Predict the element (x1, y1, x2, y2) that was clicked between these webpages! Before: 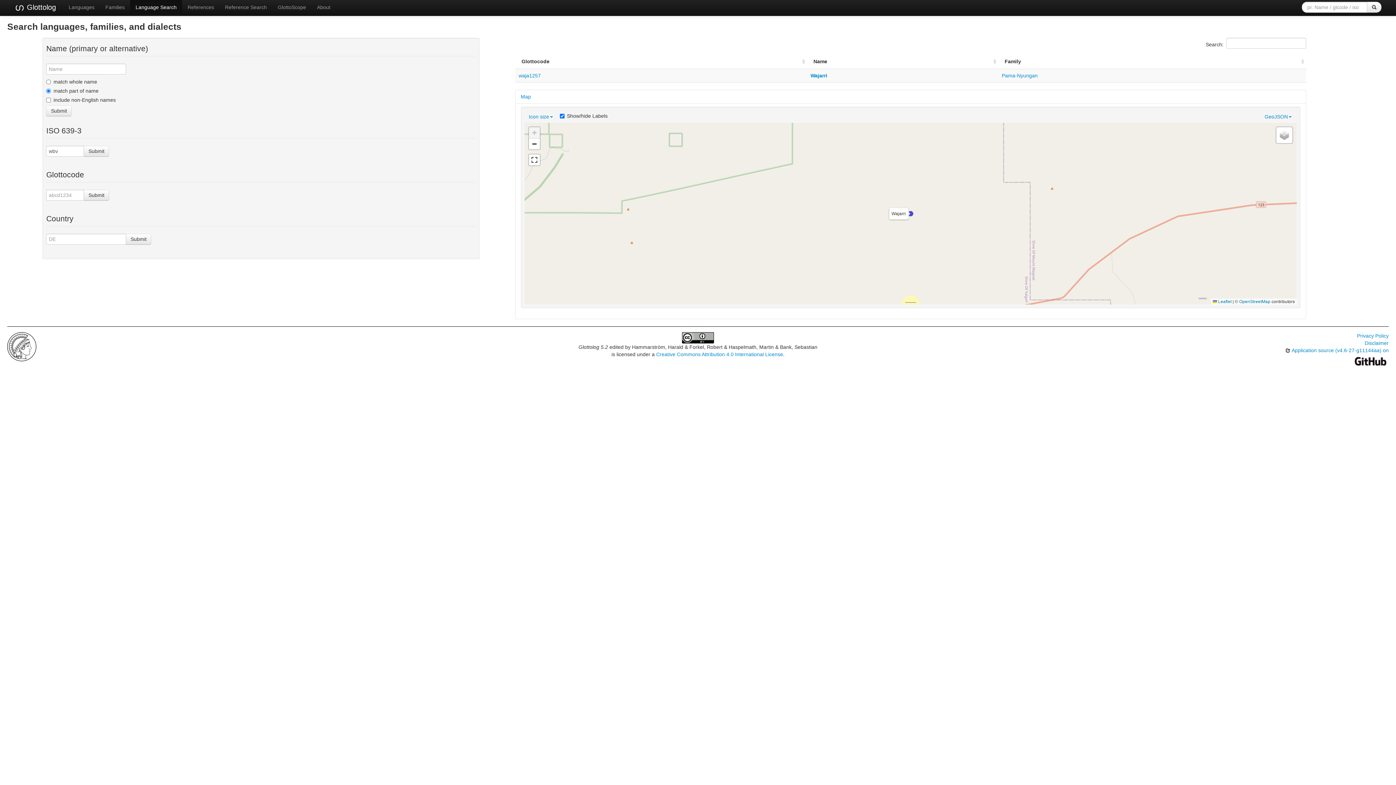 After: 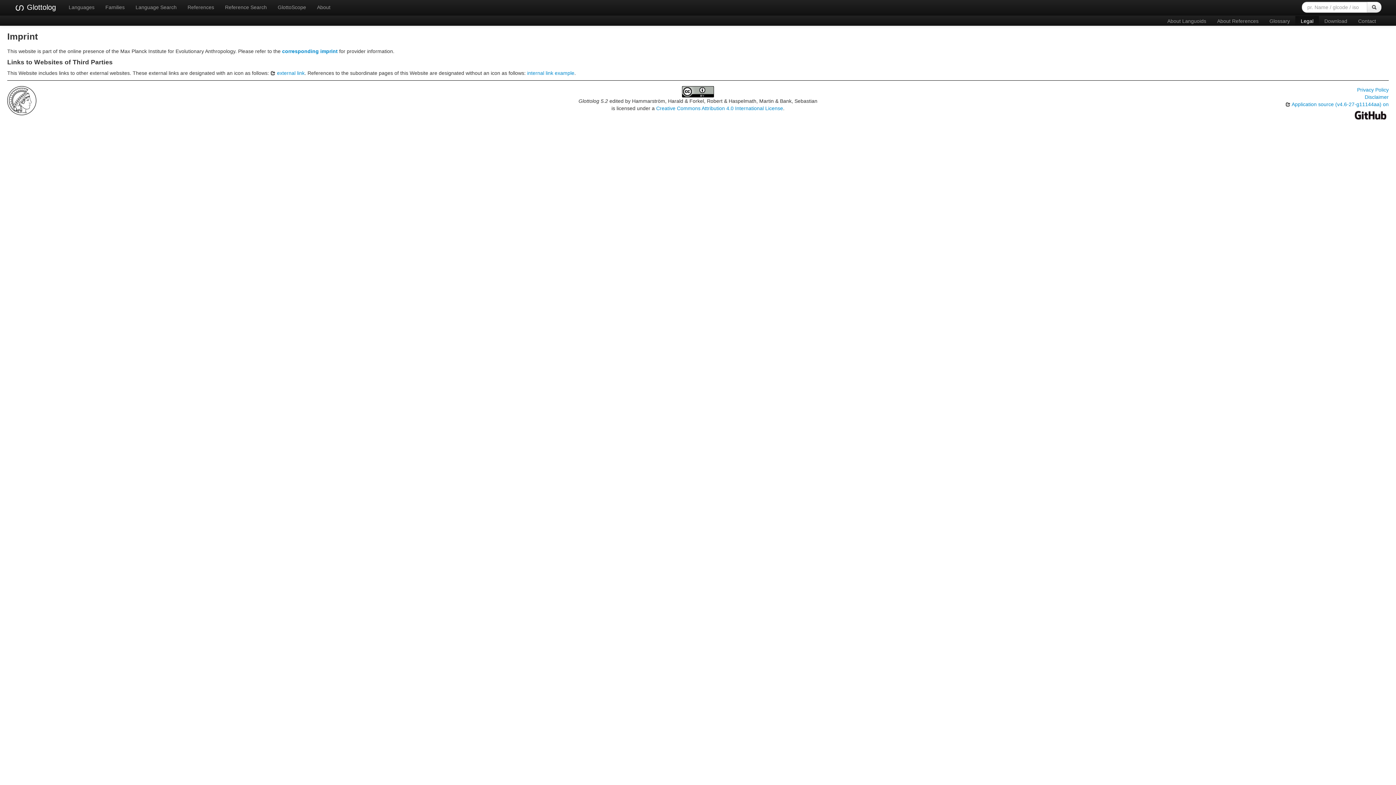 Action: bbox: (1365, 340, 1389, 346) label: Disclaimer